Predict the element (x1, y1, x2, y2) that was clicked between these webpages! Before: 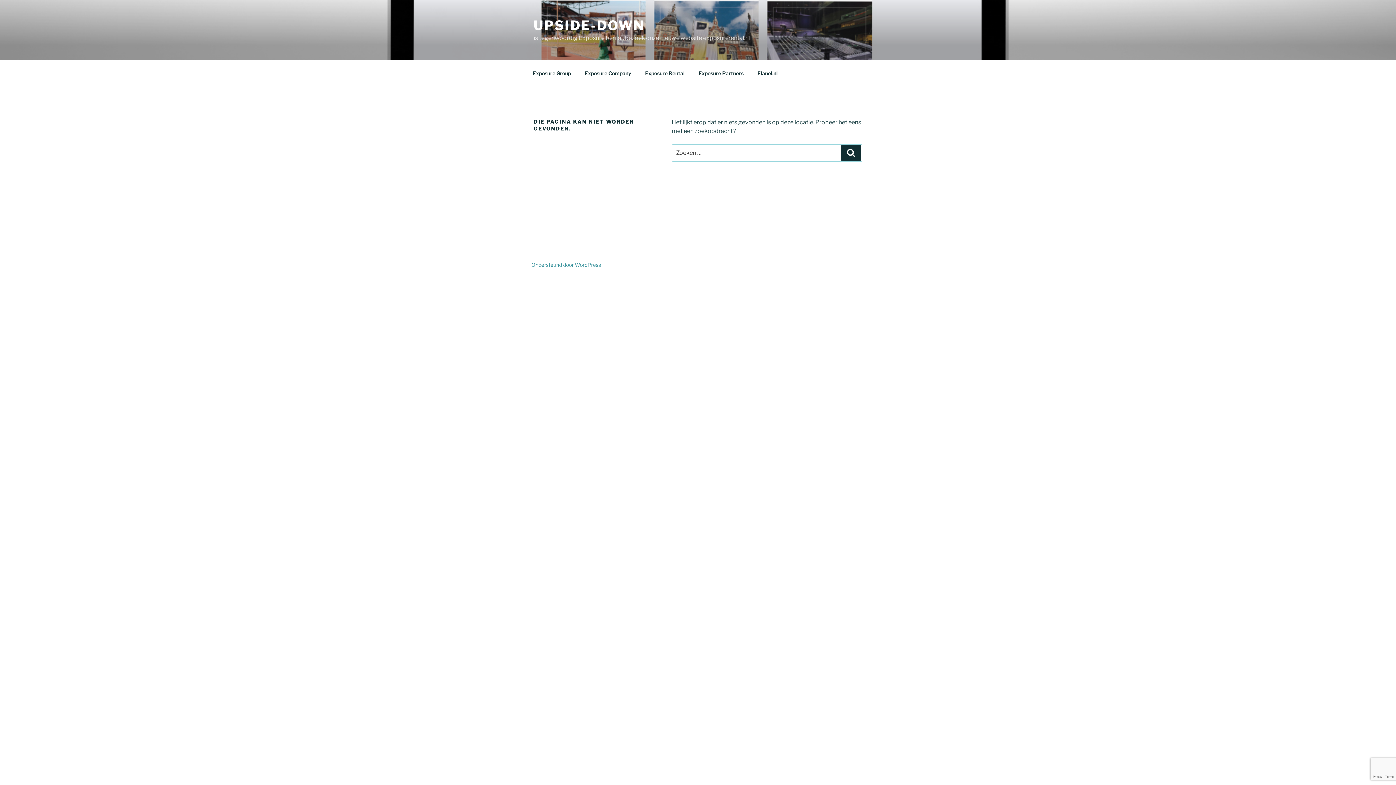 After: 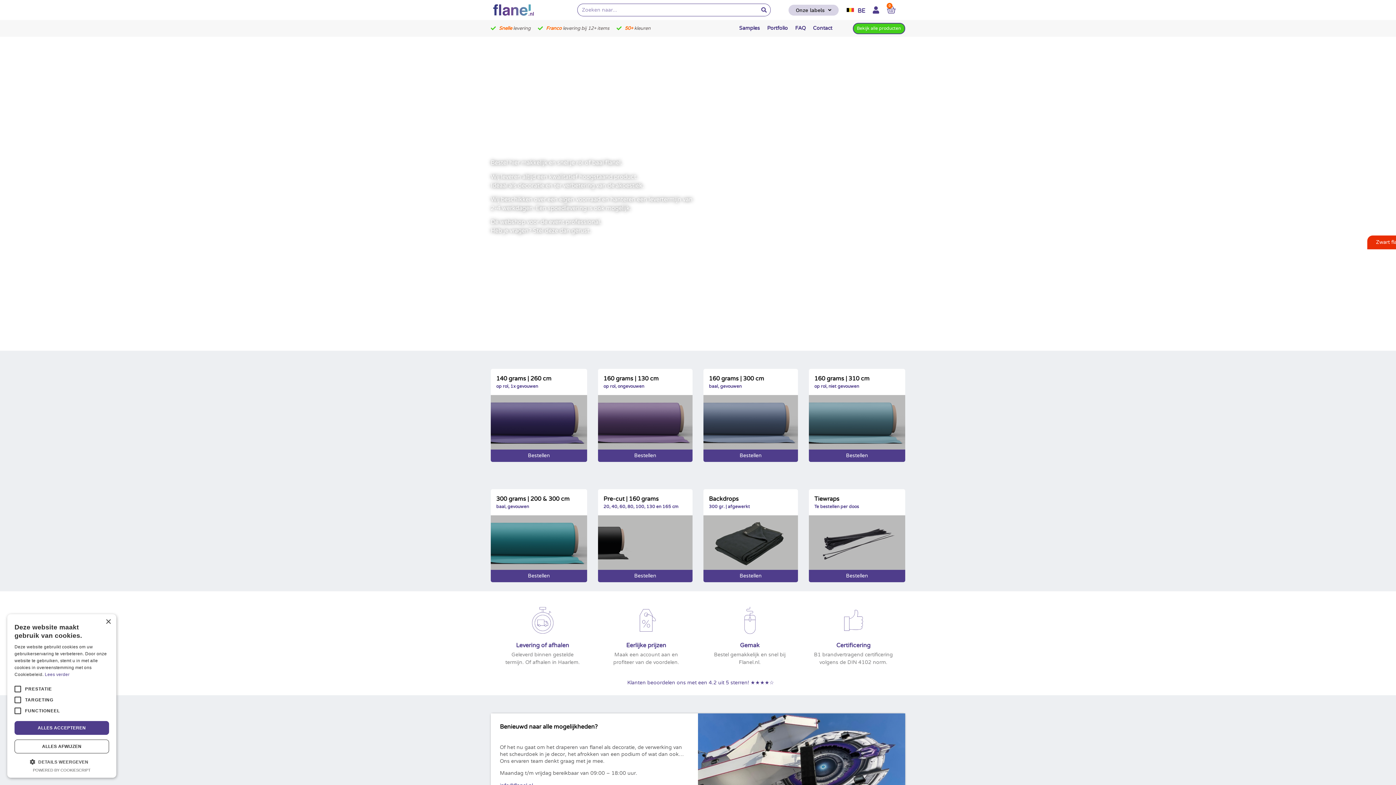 Action: bbox: (751, 64, 784, 82) label: Flanel.nl